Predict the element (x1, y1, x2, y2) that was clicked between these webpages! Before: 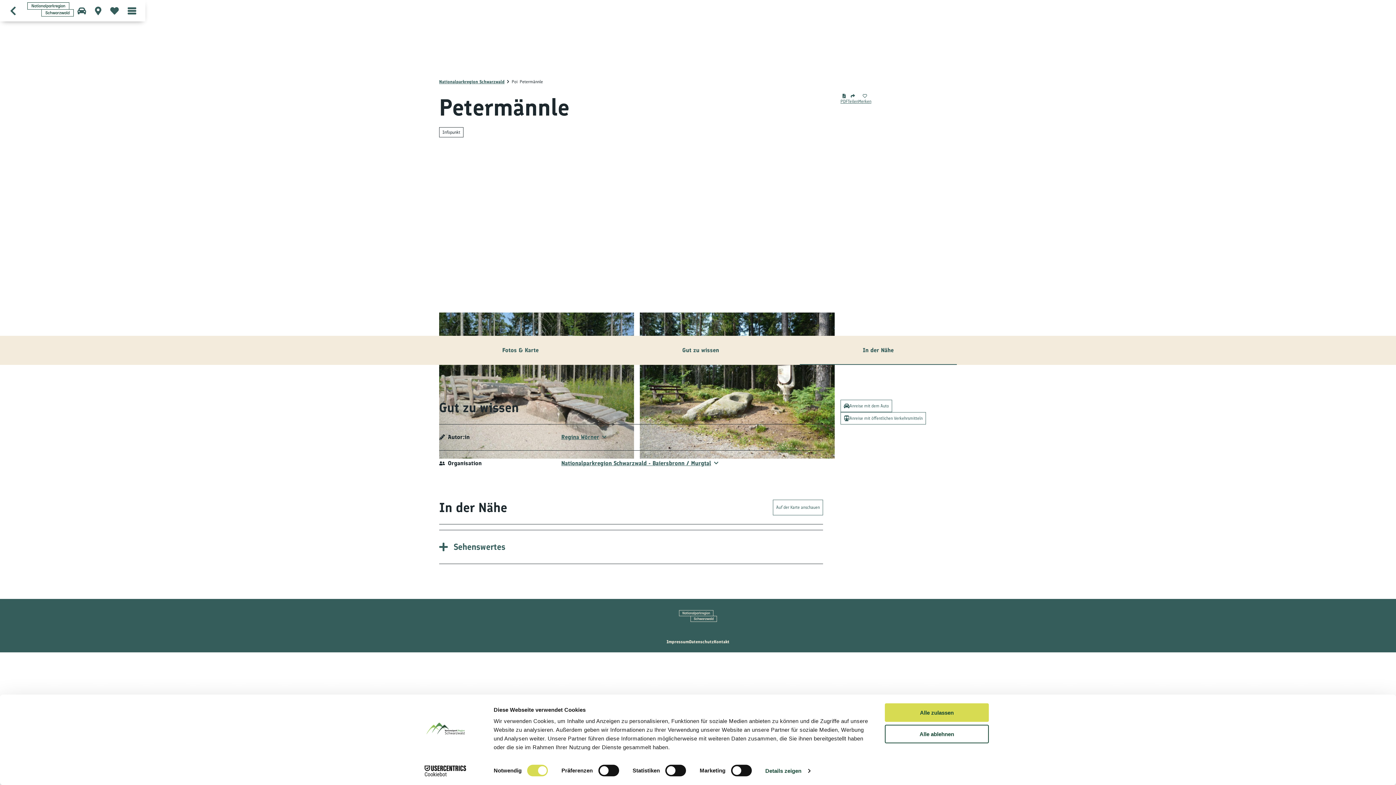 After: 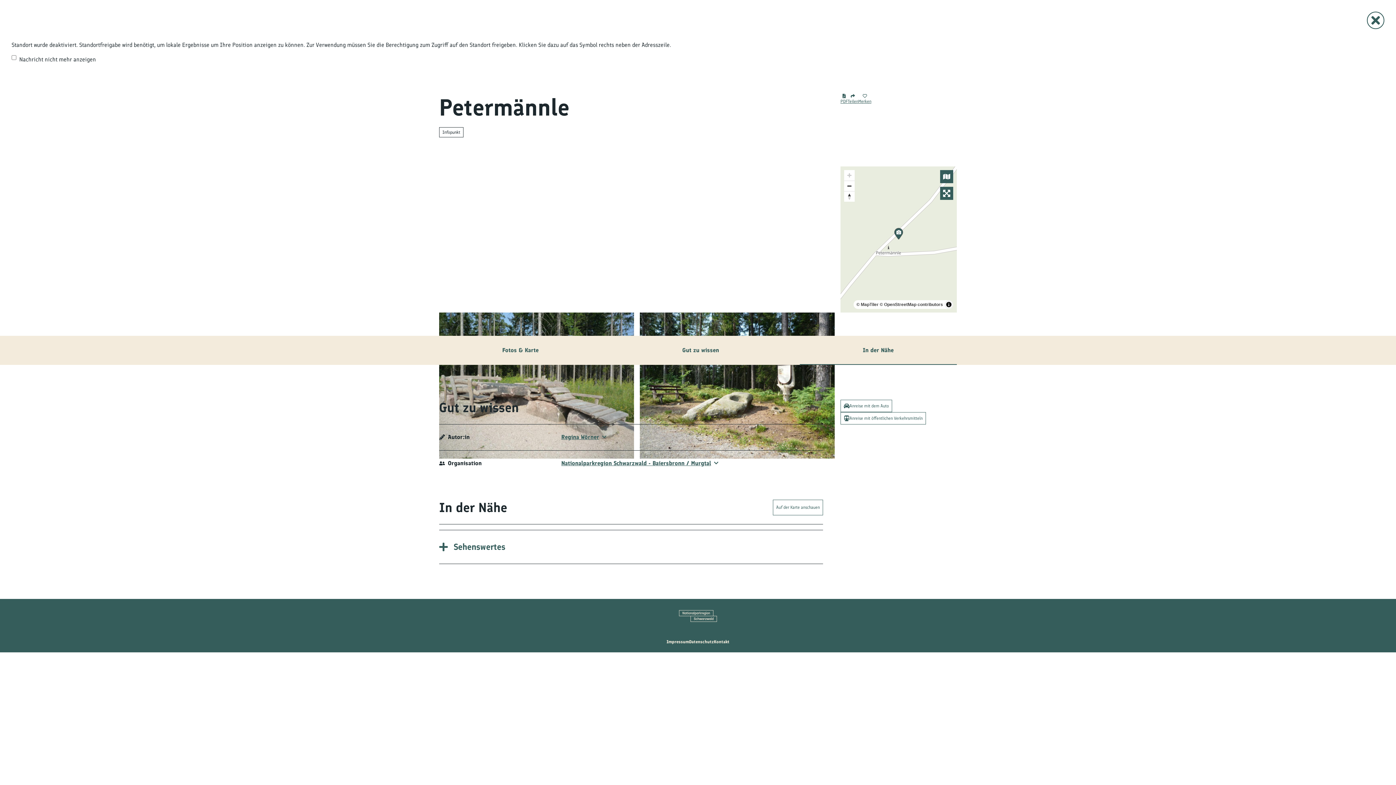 Action: bbox: (885, 703, 989, 722) label: Alle zulassen